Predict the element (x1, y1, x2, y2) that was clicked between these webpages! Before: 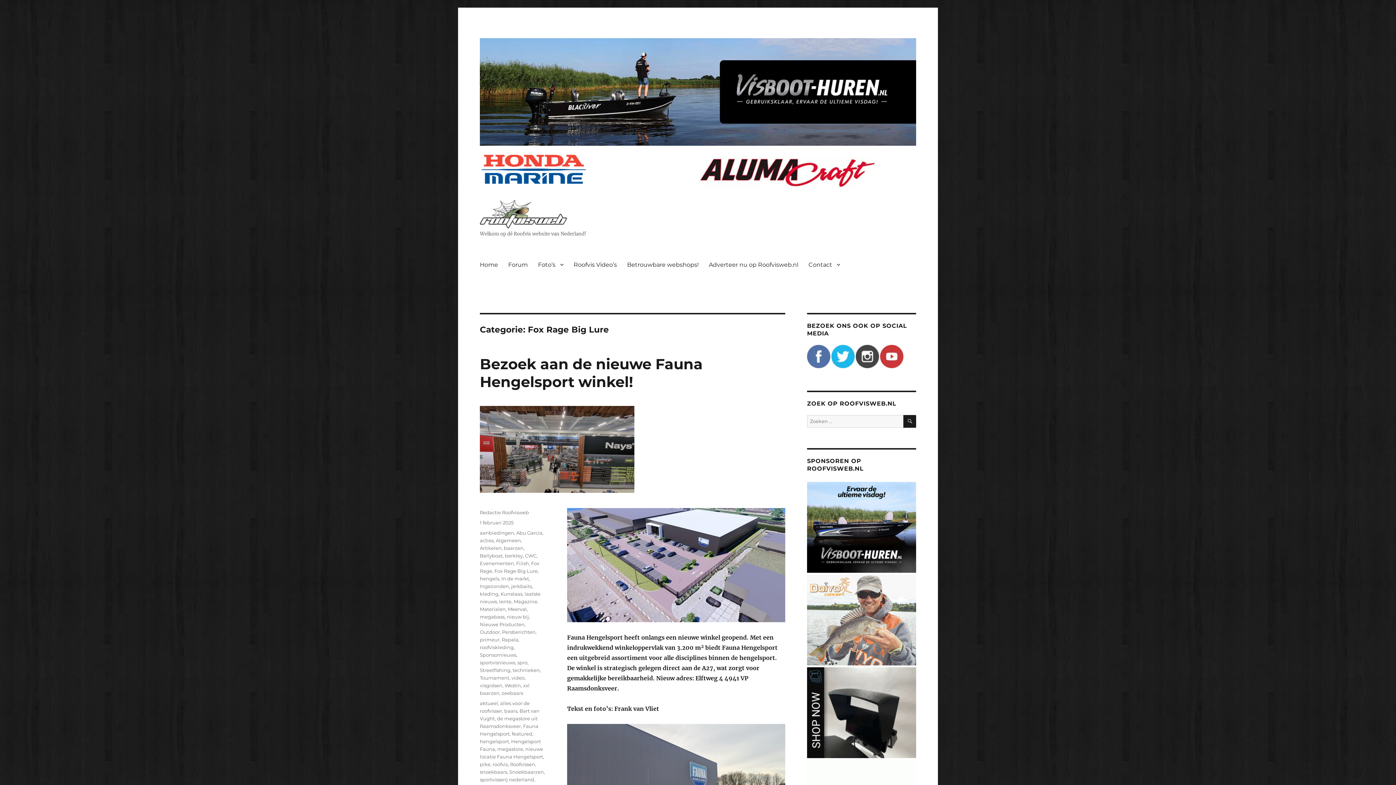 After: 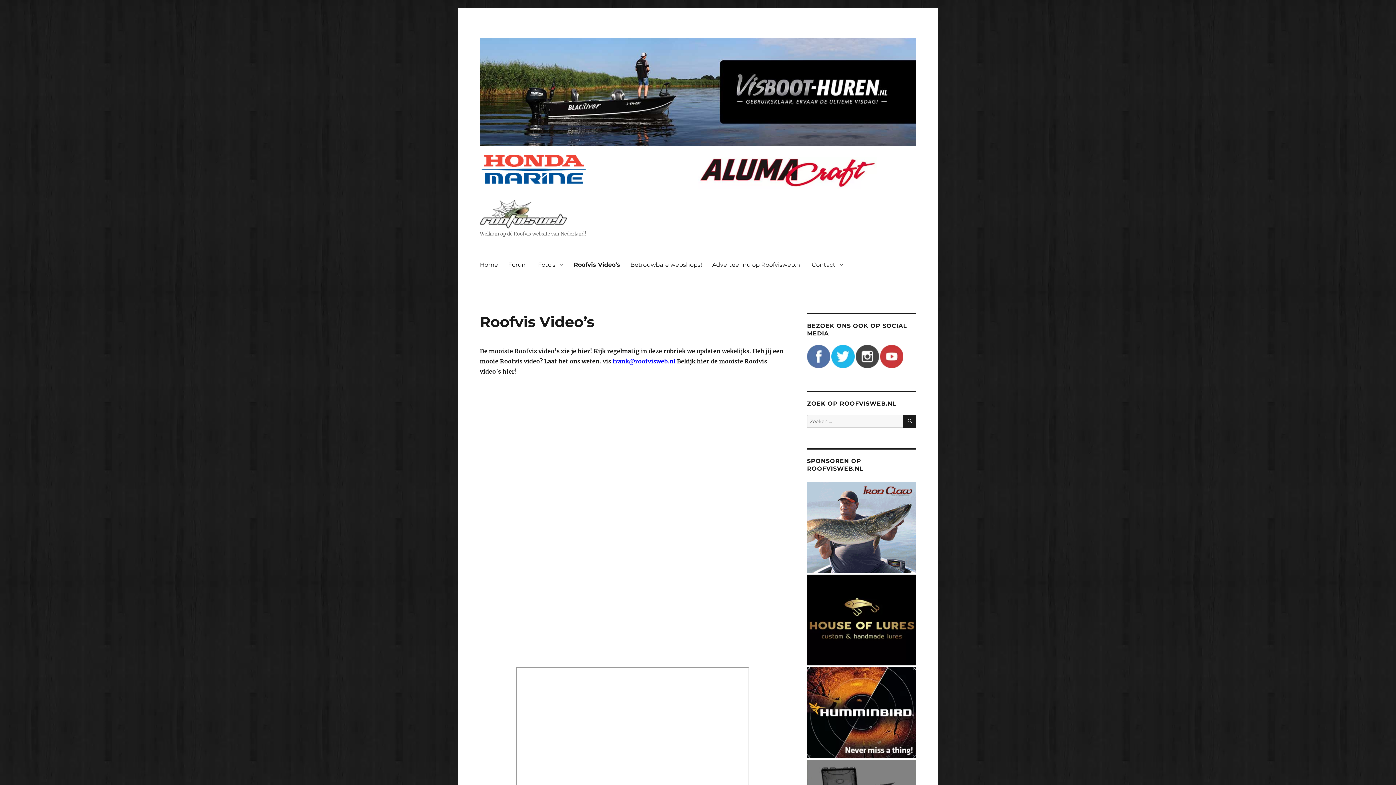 Action: bbox: (568, 257, 622, 272) label: Roofvis Video’s